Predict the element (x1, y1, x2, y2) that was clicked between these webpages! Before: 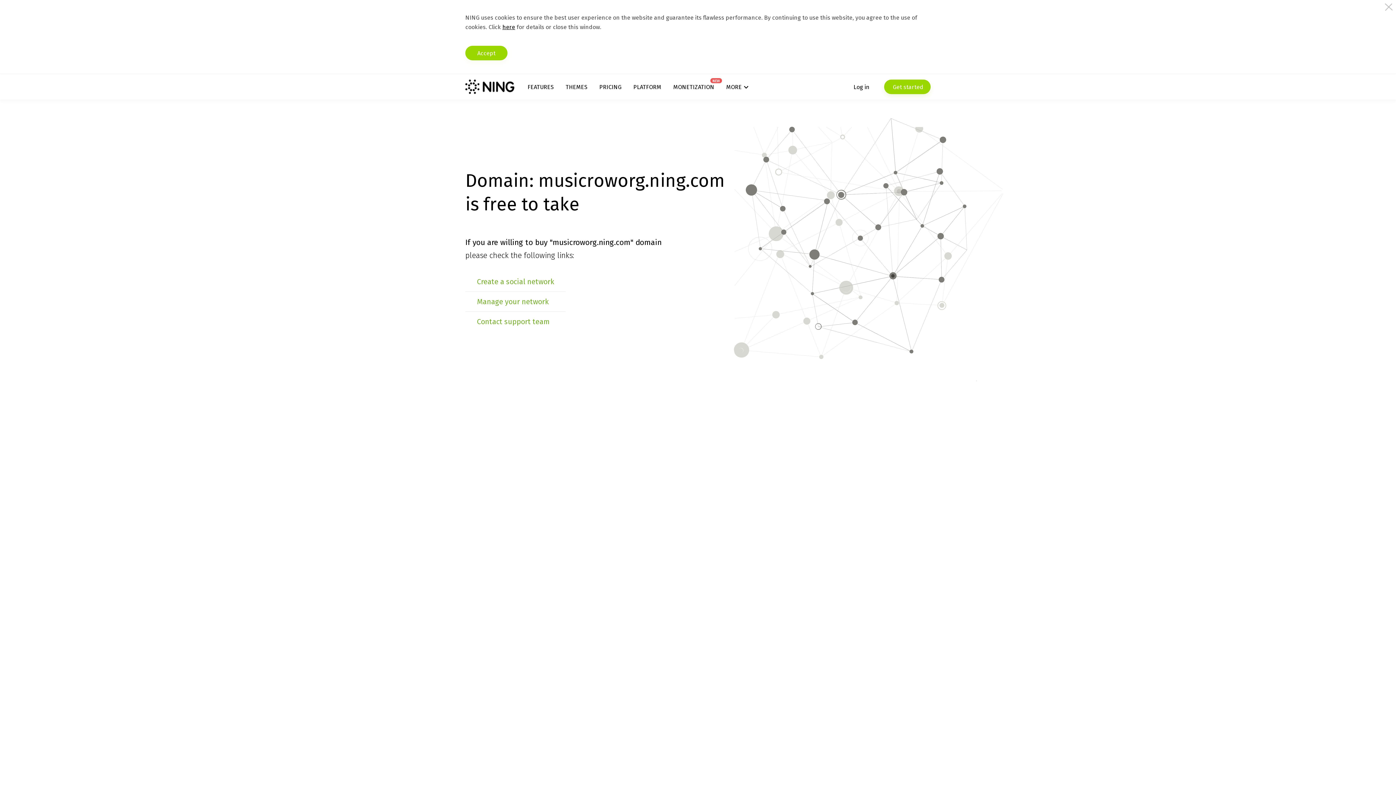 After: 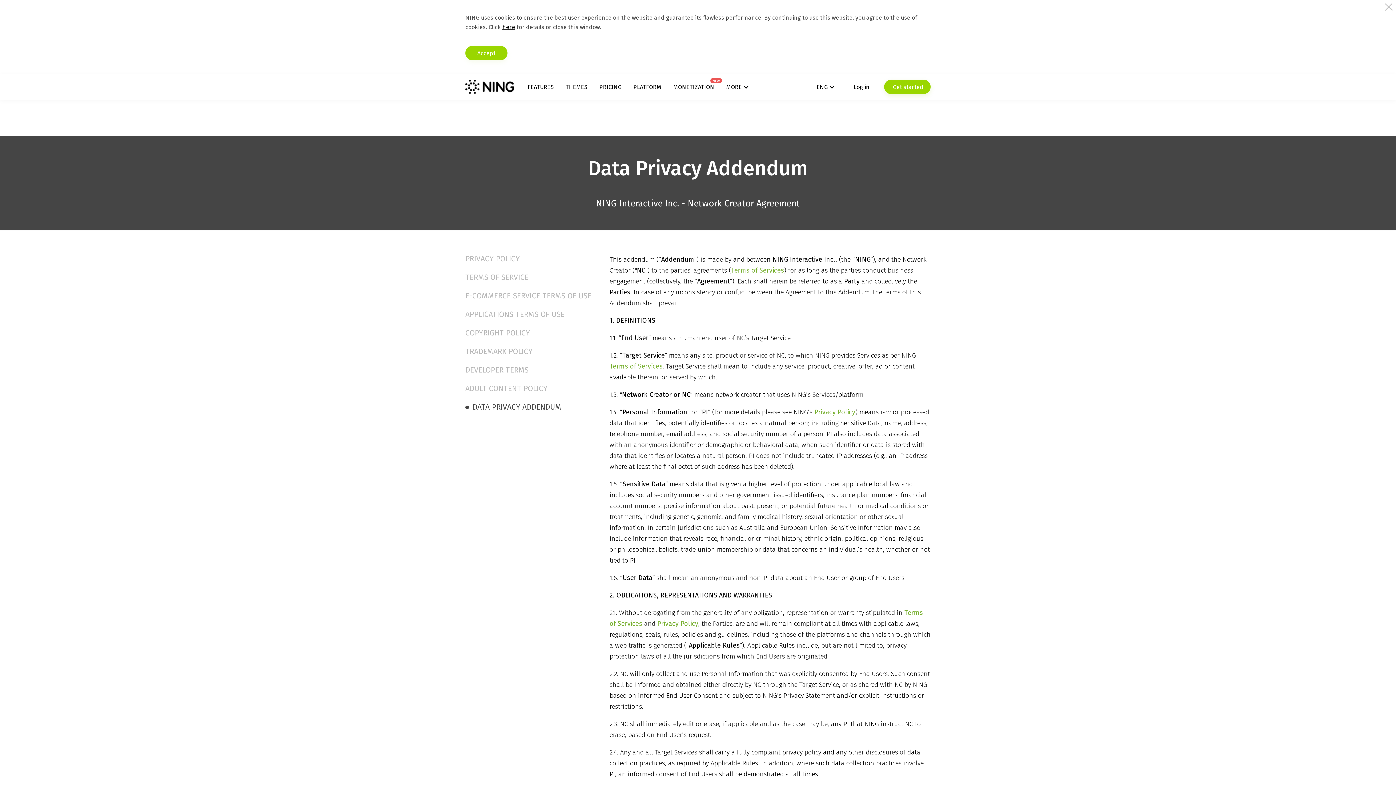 Action: label: here bbox: (502, 23, 515, 30)